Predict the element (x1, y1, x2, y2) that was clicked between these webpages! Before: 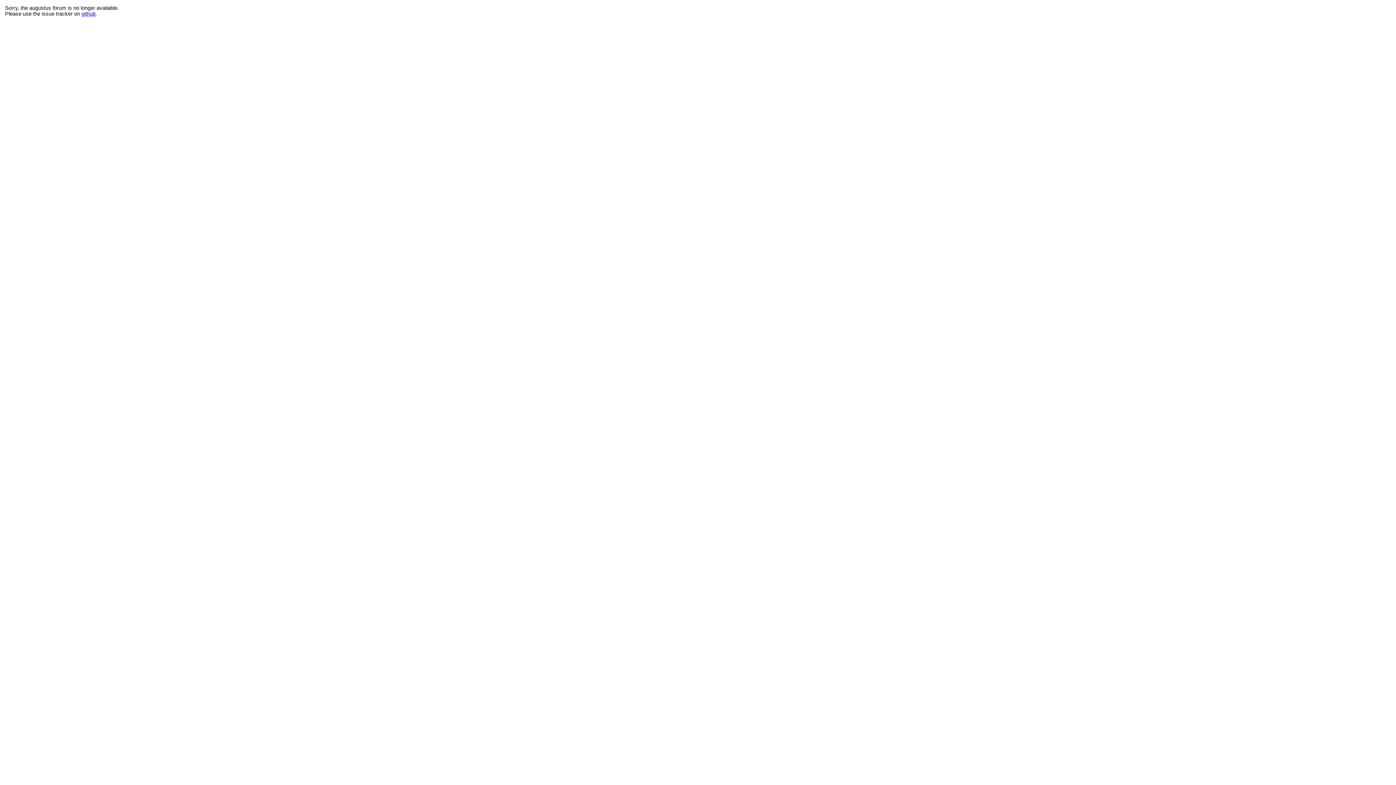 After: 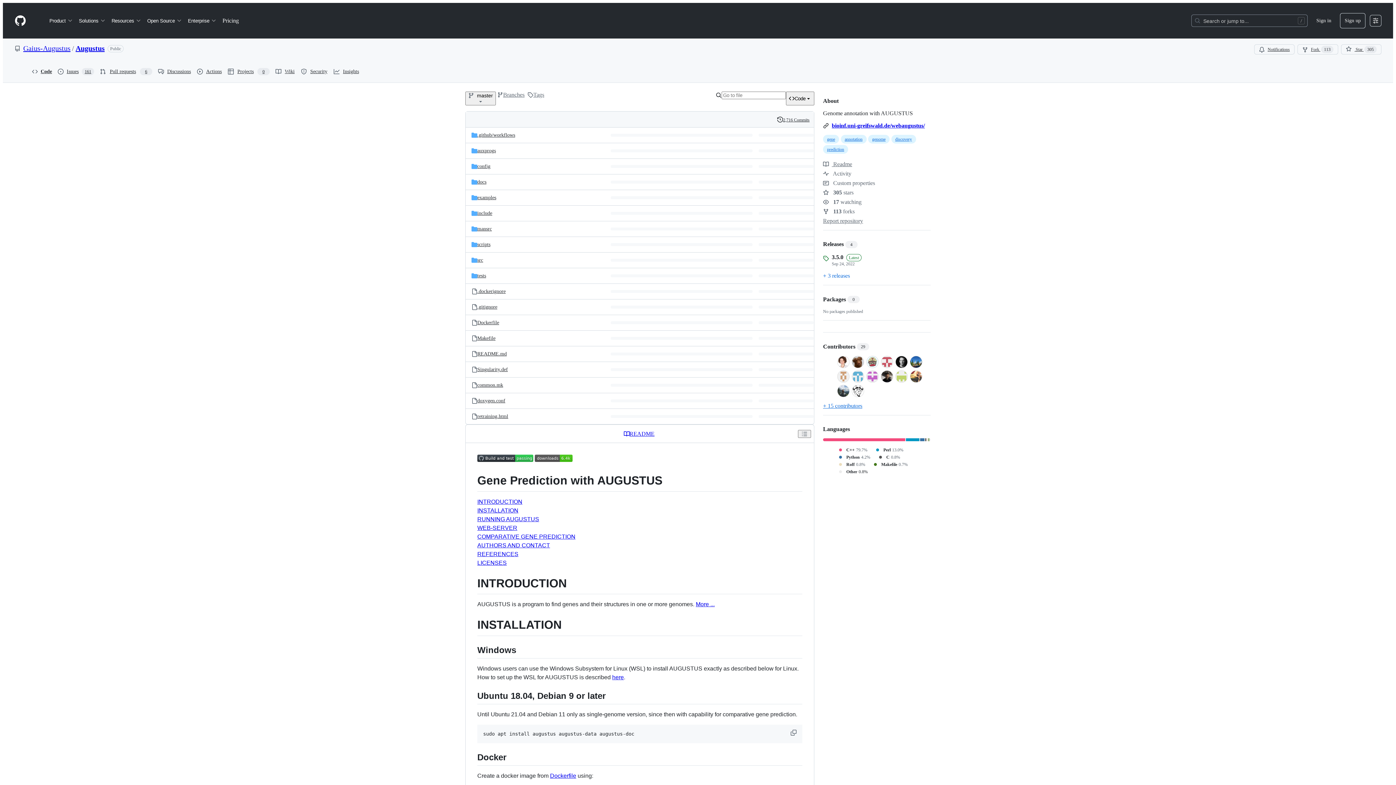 Action: label: github bbox: (81, 10, 95, 16)